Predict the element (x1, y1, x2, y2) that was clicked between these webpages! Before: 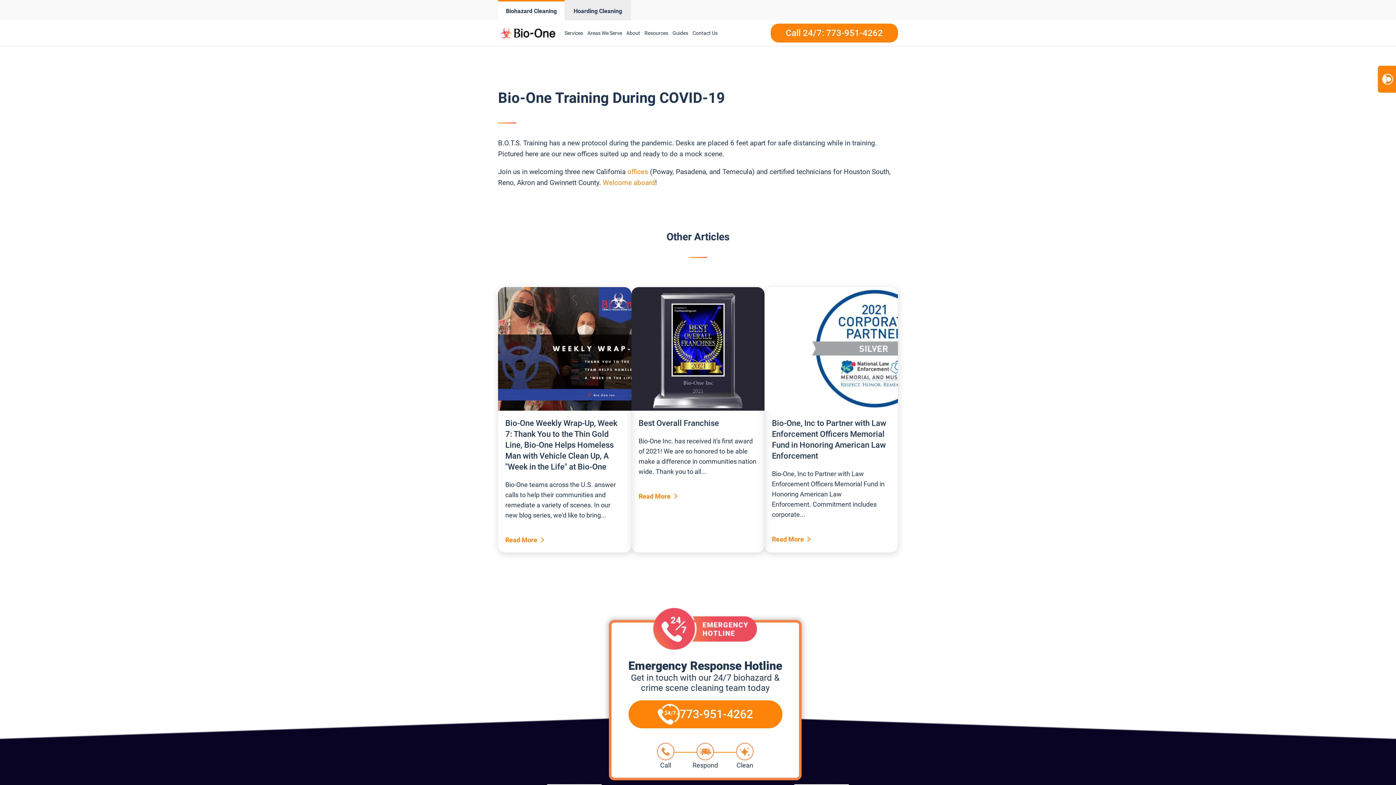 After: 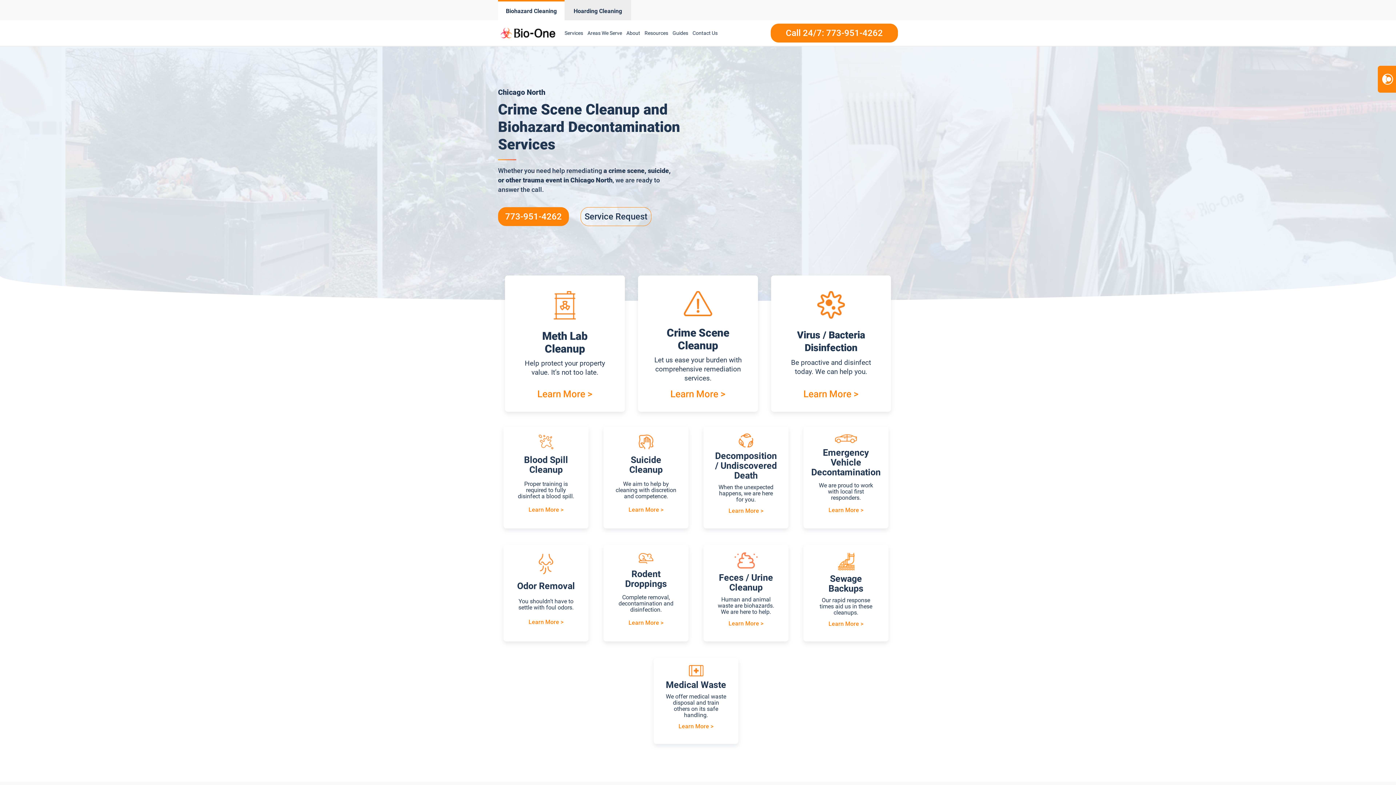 Action: bbox: (562, 21, 585, 44) label: Services